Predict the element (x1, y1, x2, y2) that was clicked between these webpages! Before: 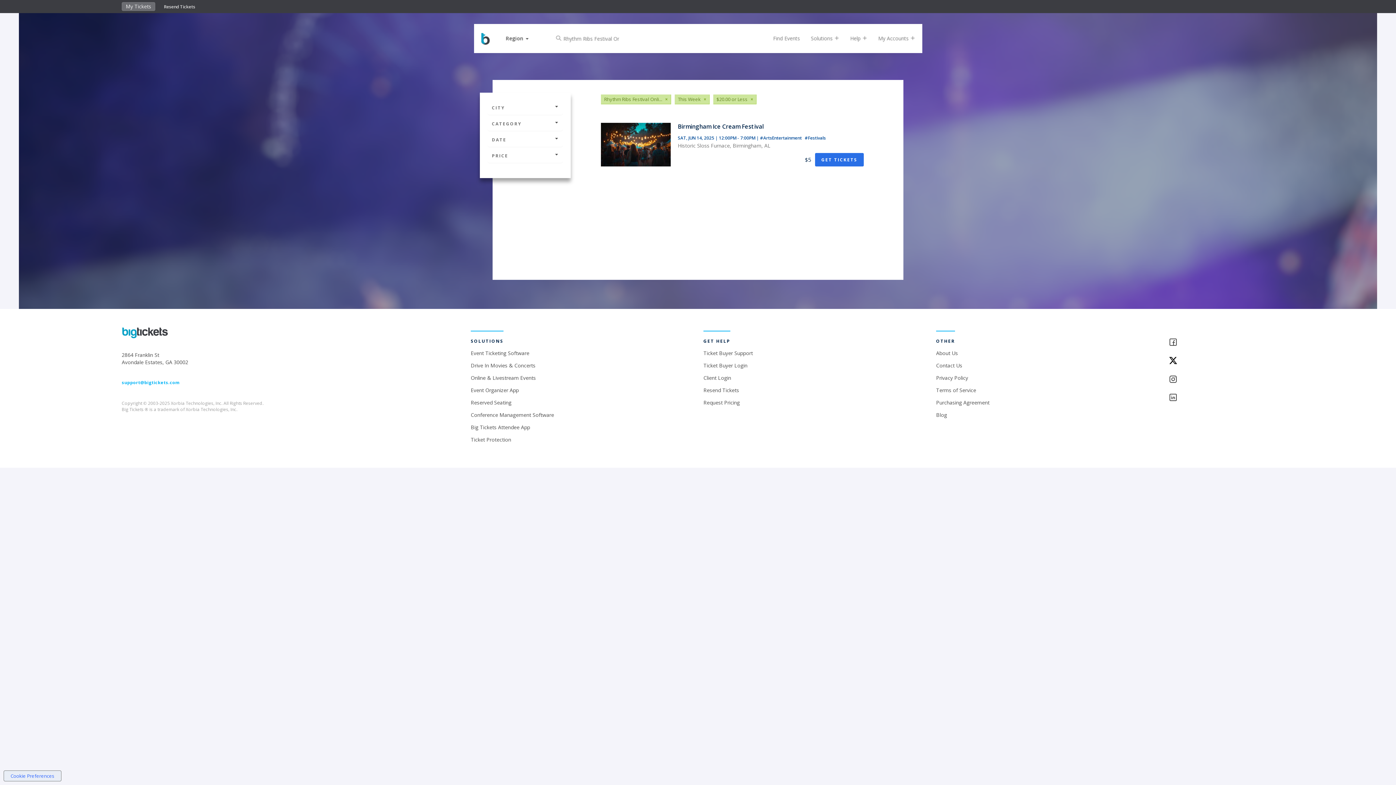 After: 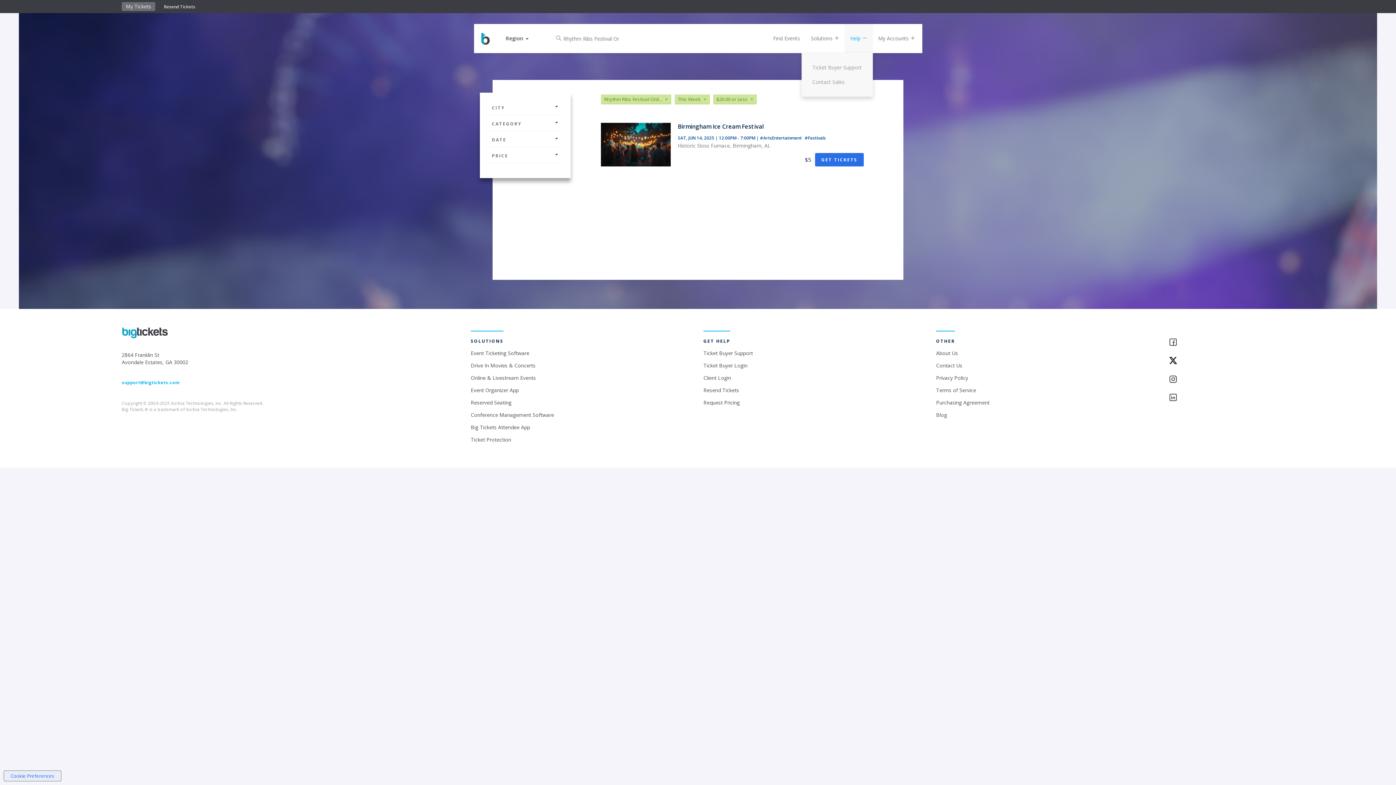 Action: bbox: (844, 24, 872, 53) label: Help 